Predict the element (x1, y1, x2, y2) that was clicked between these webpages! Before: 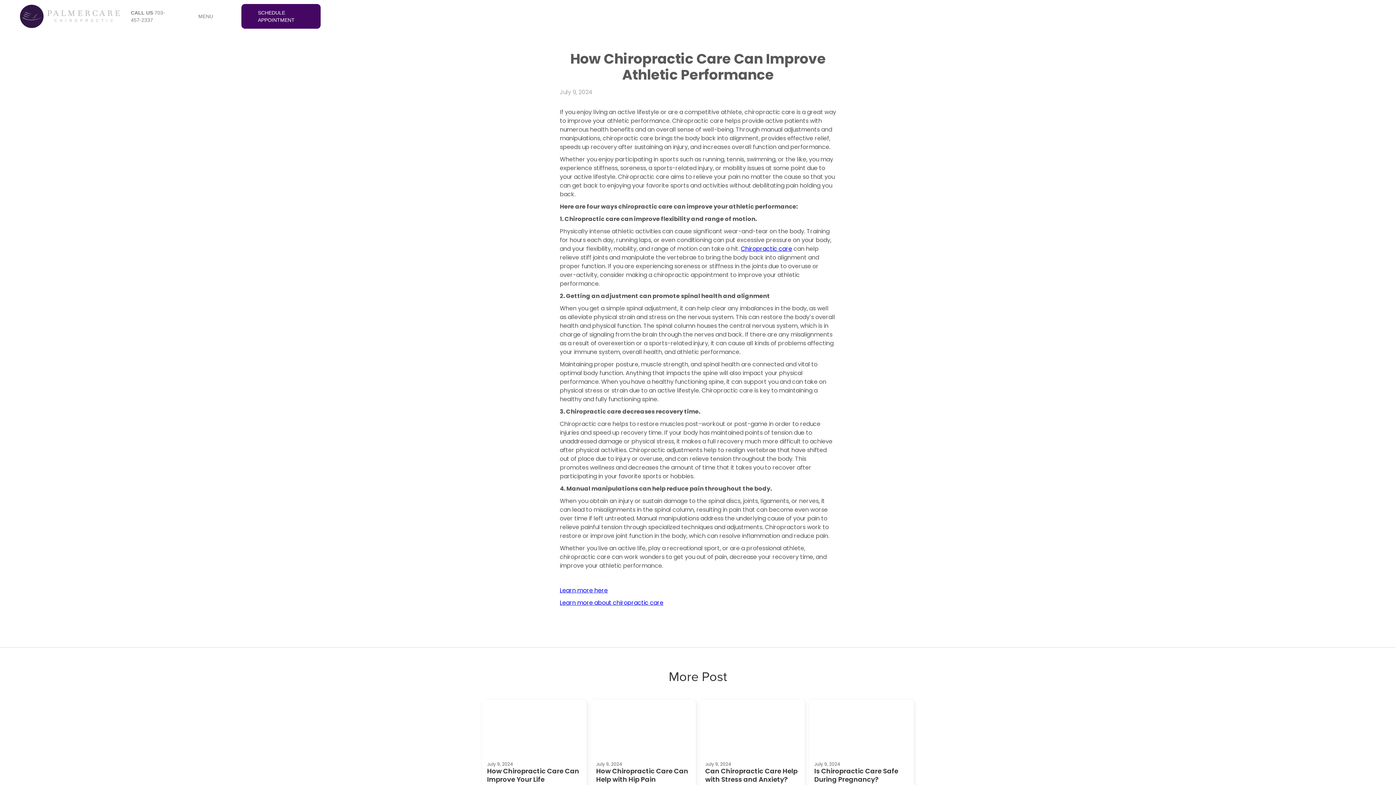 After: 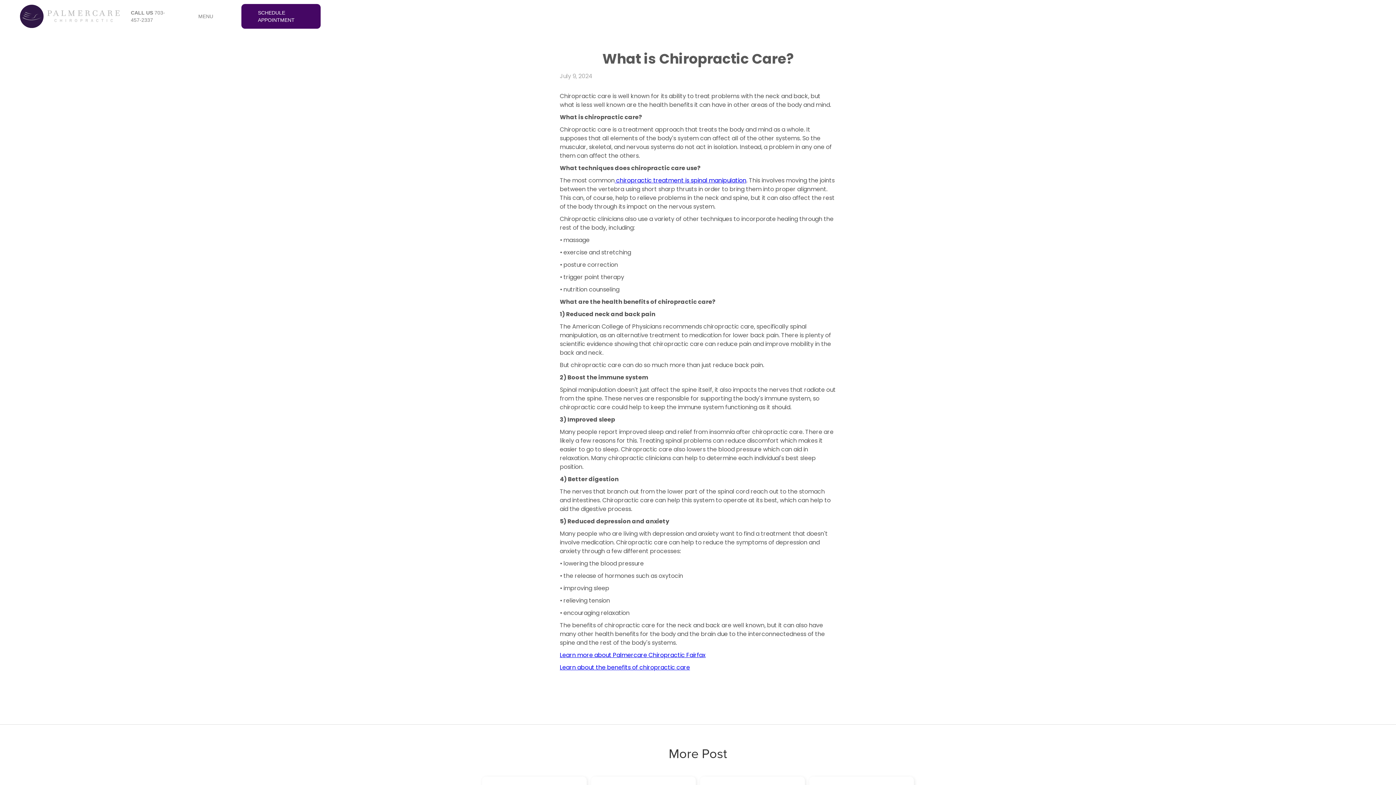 Action: label: Learn more about chiropractic care bbox: (560, 598, 663, 607)